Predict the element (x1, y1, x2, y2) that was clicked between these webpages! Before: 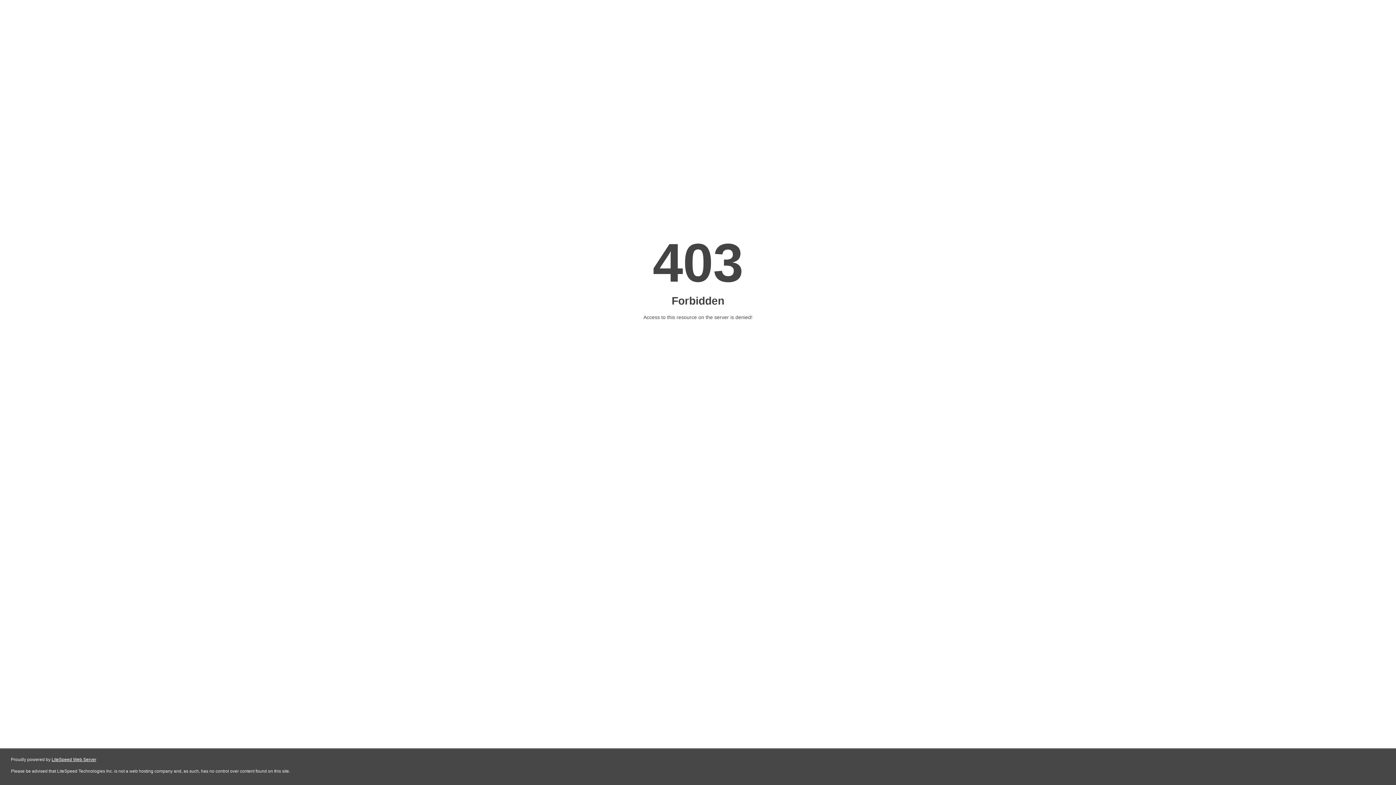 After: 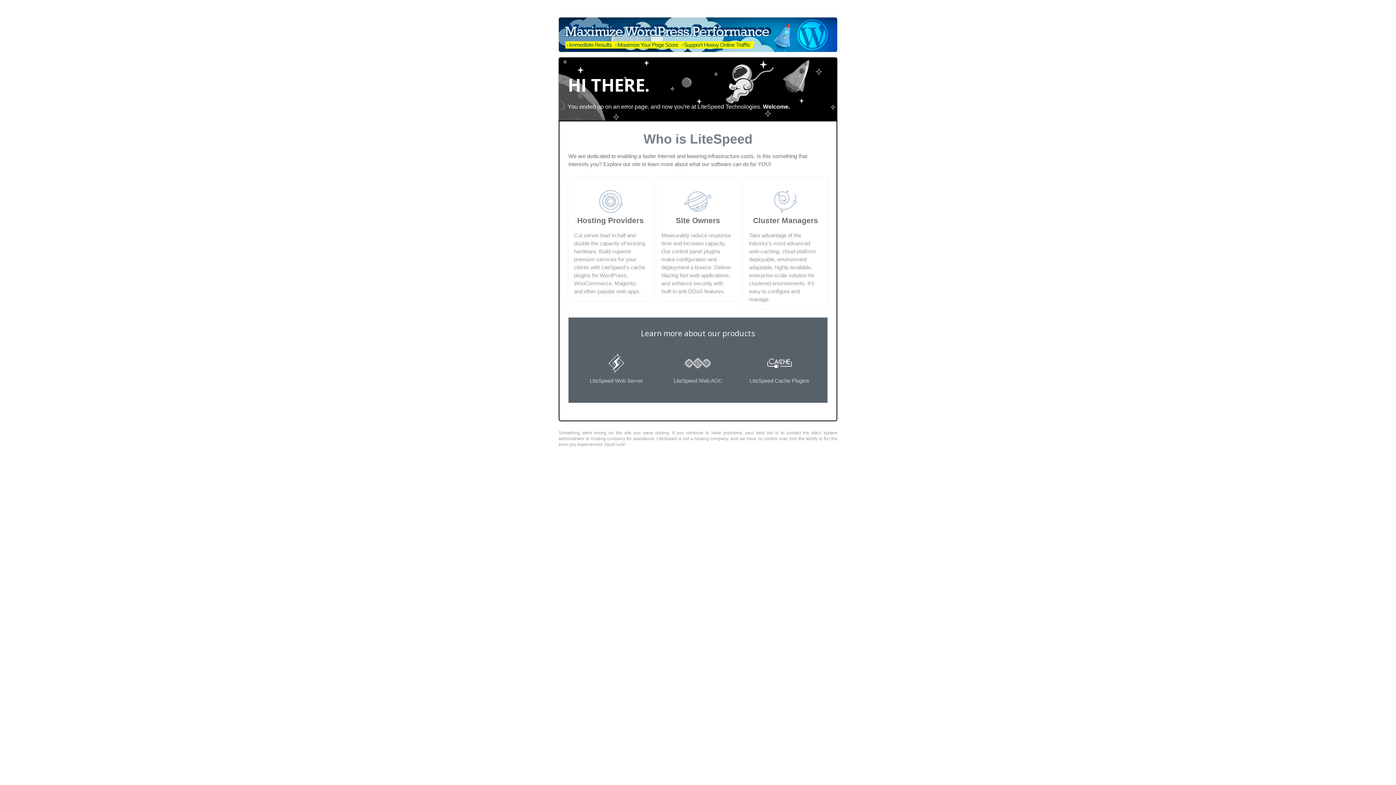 Action: label: LiteSpeed Web Server bbox: (51, 757, 96, 762)